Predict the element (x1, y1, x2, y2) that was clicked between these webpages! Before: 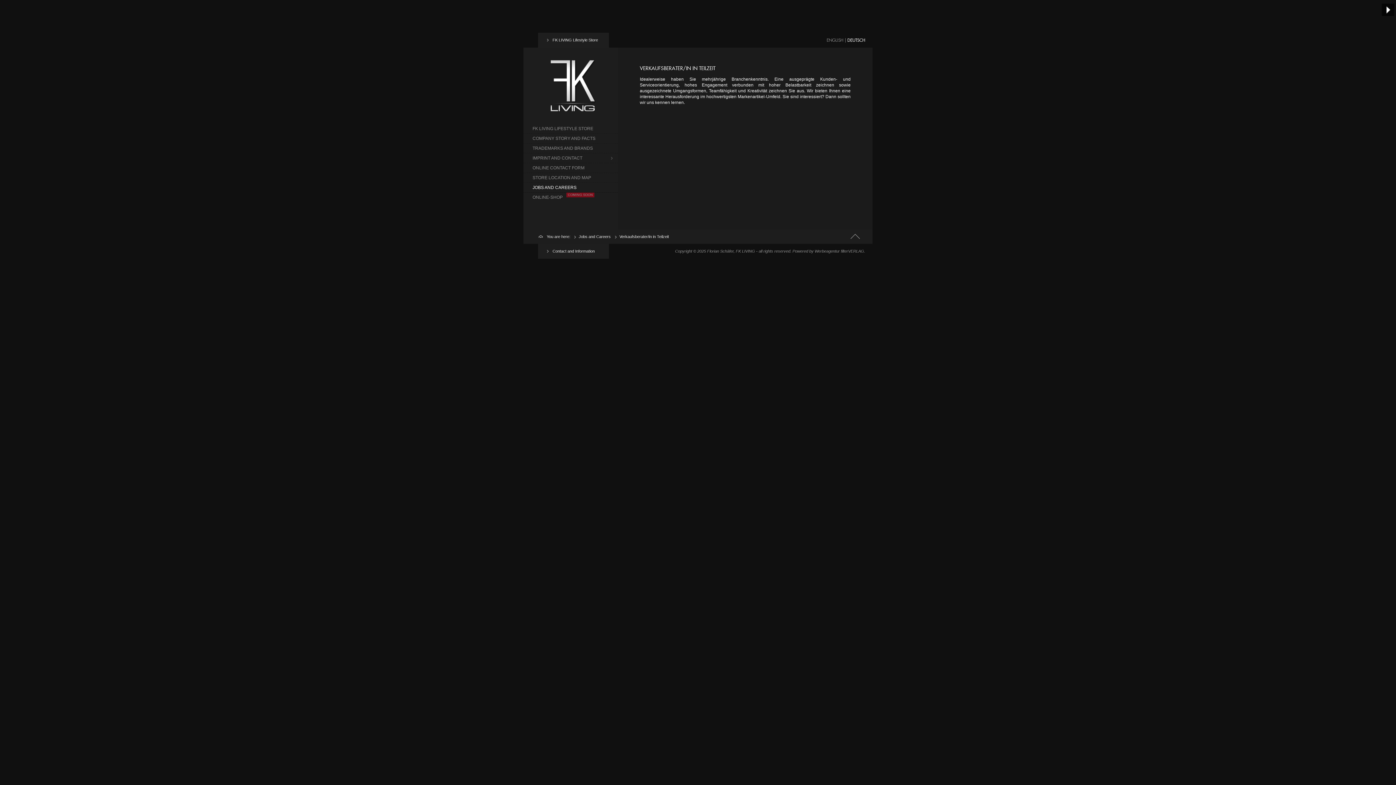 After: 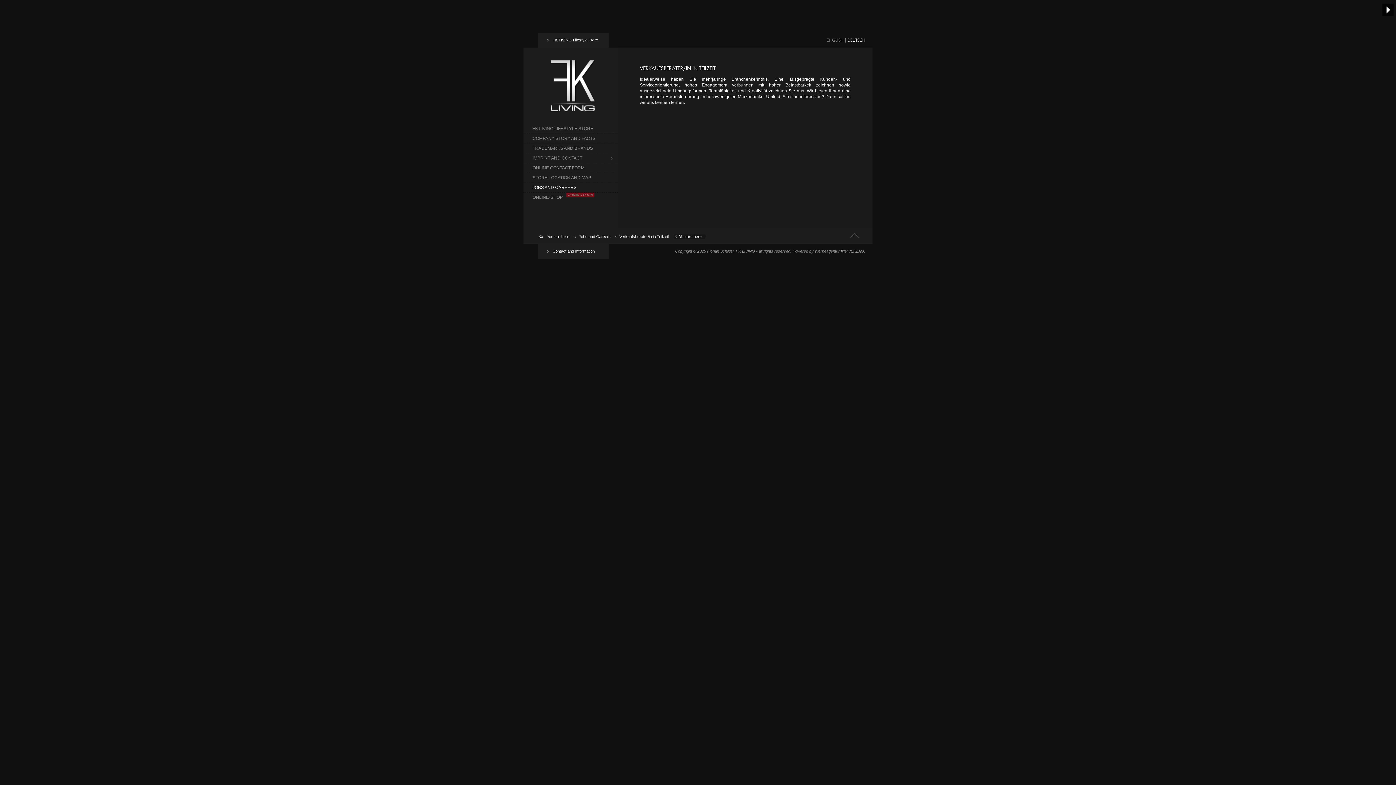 Action: label:   bbox: (849, 229, 861, 242)